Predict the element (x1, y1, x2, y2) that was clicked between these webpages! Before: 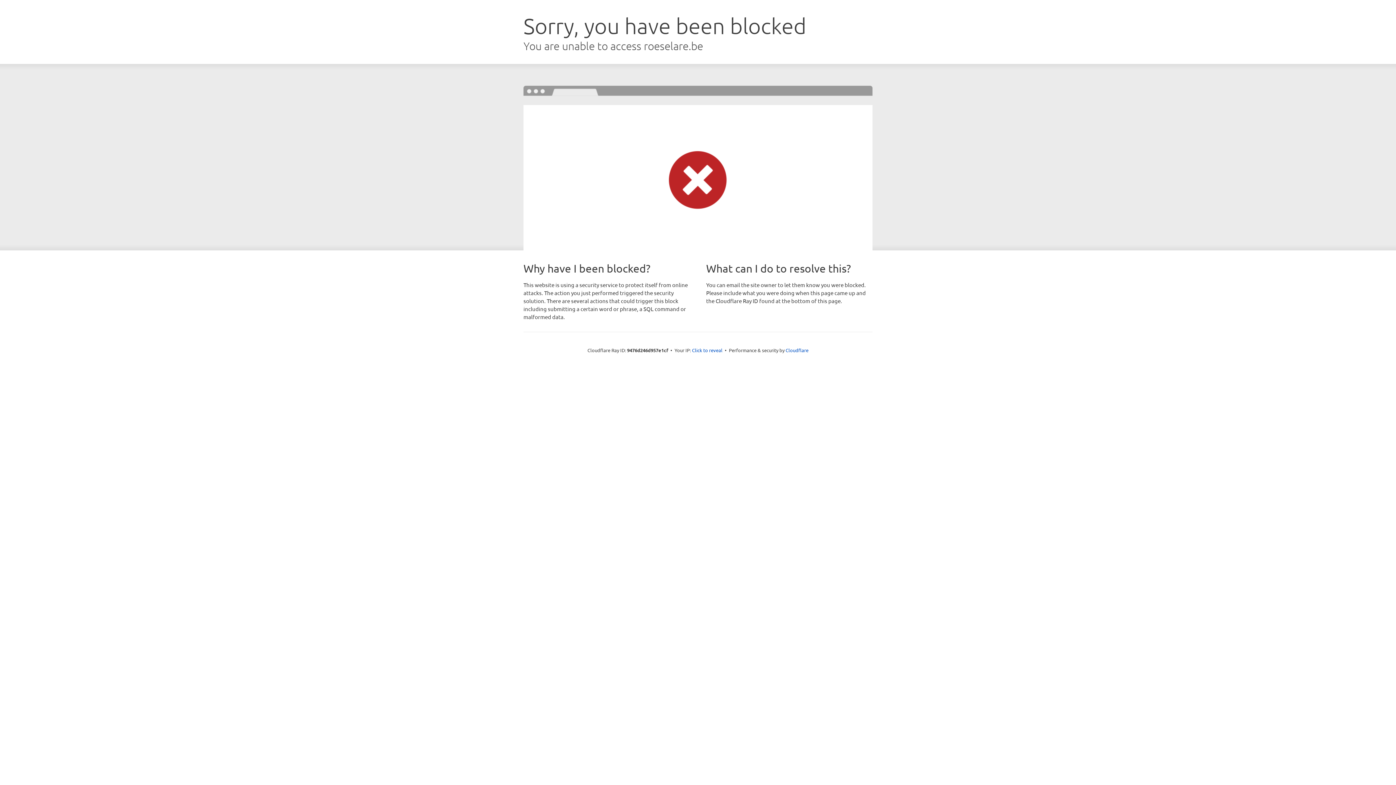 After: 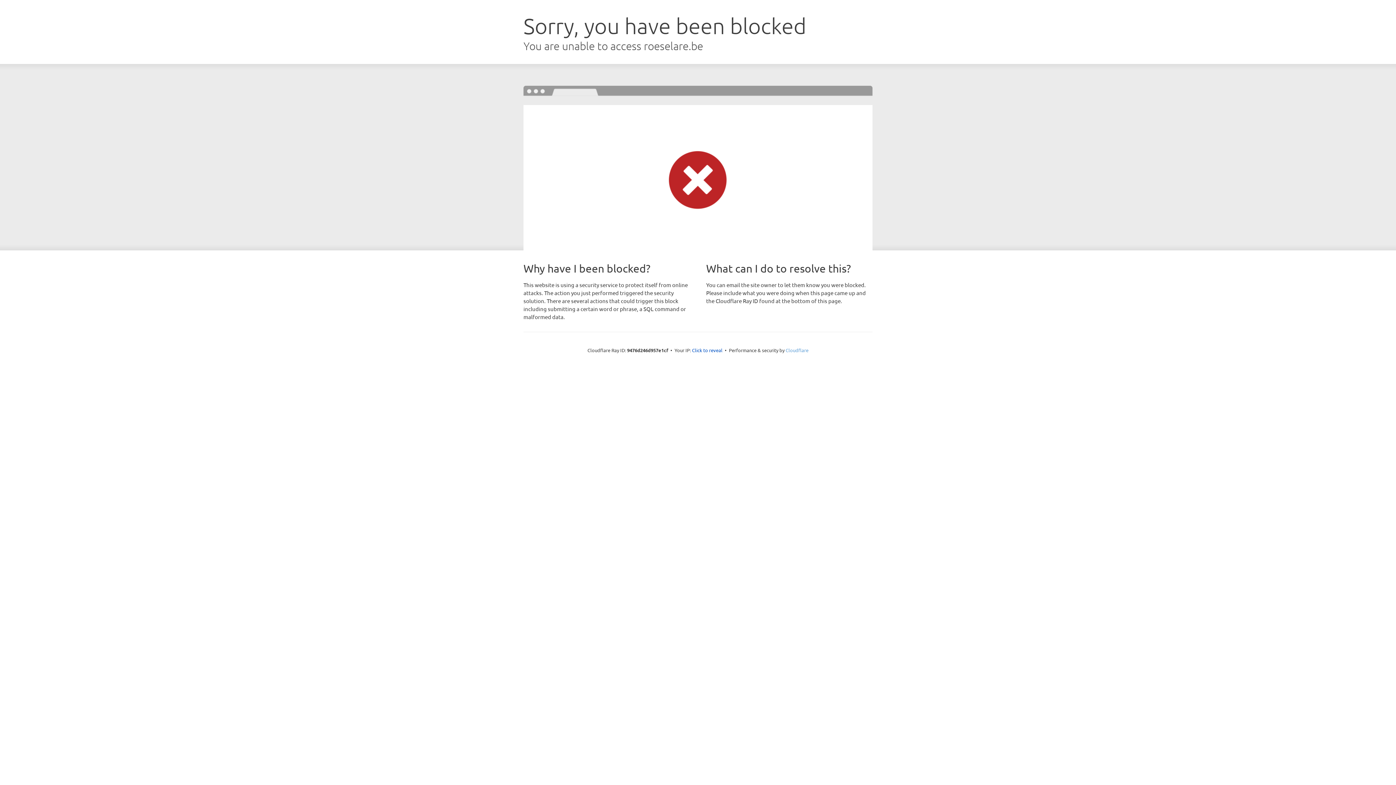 Action: label: Cloudflare bbox: (785, 347, 808, 353)